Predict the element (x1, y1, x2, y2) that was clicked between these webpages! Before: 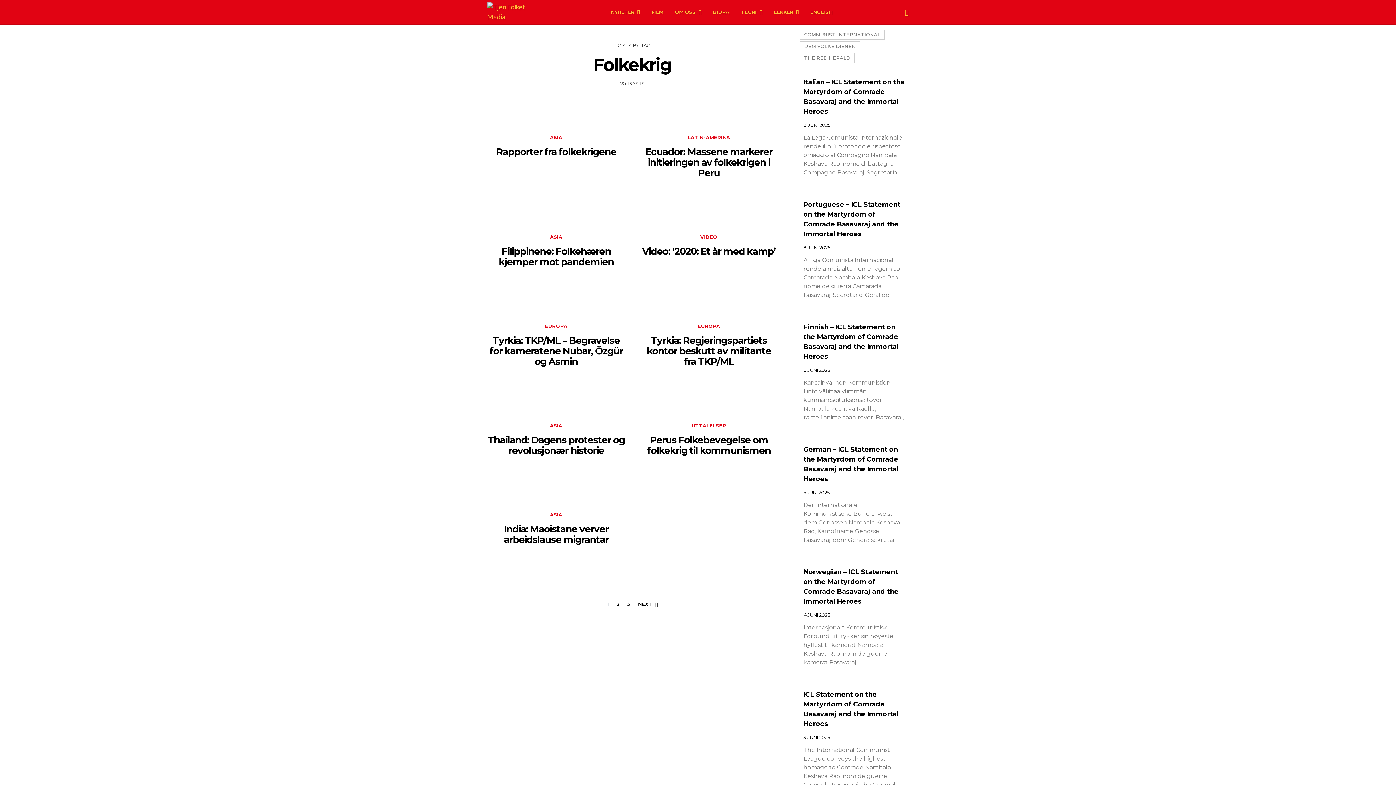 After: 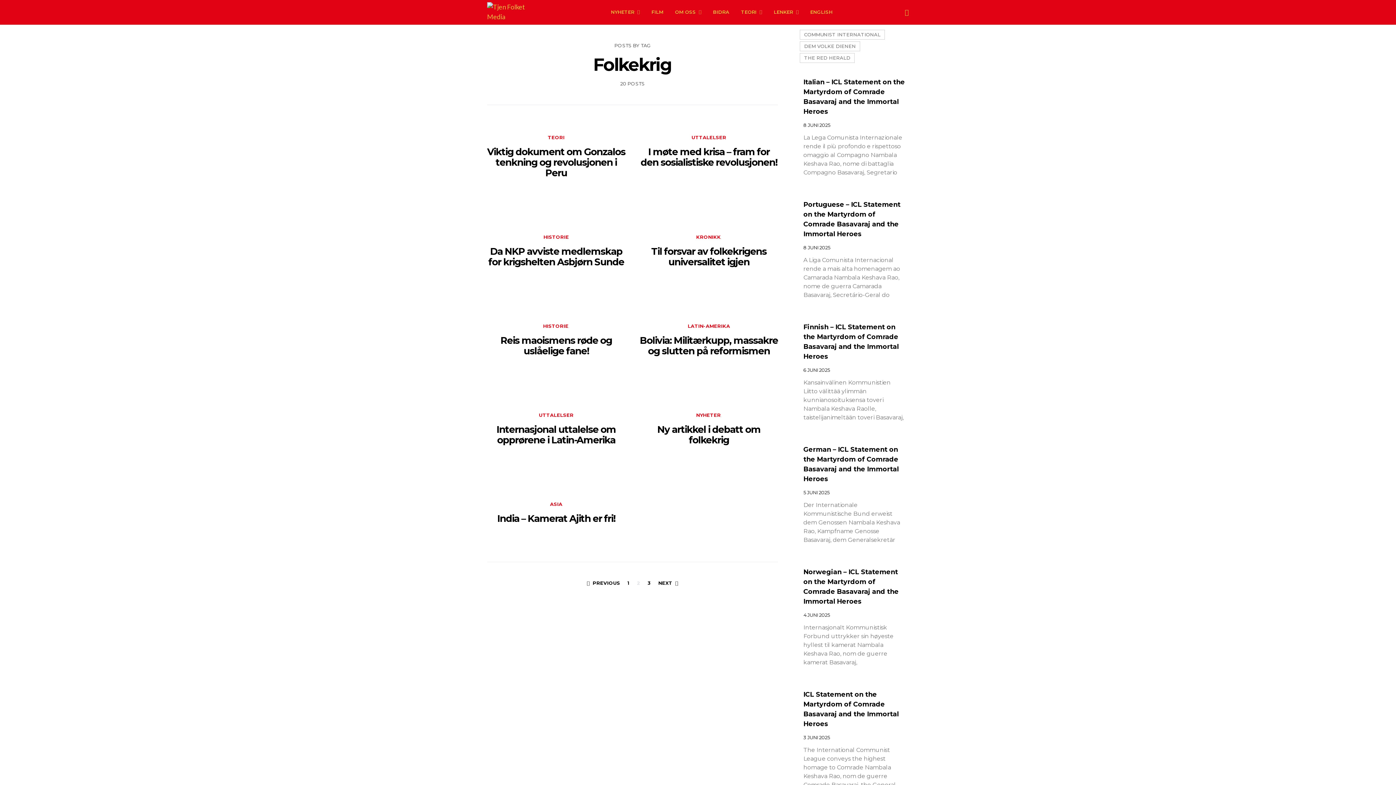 Action: label: NEXT bbox: (635, 601, 661, 608)